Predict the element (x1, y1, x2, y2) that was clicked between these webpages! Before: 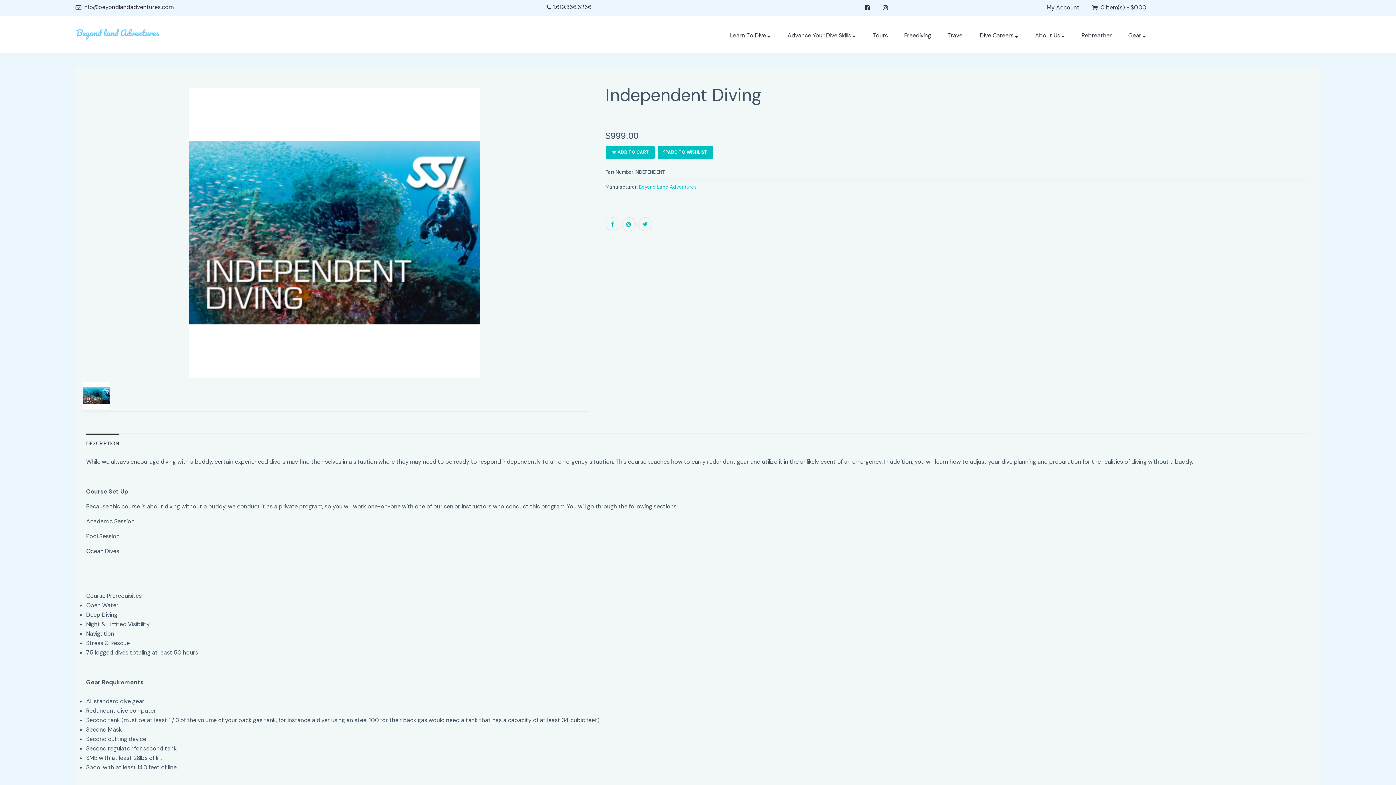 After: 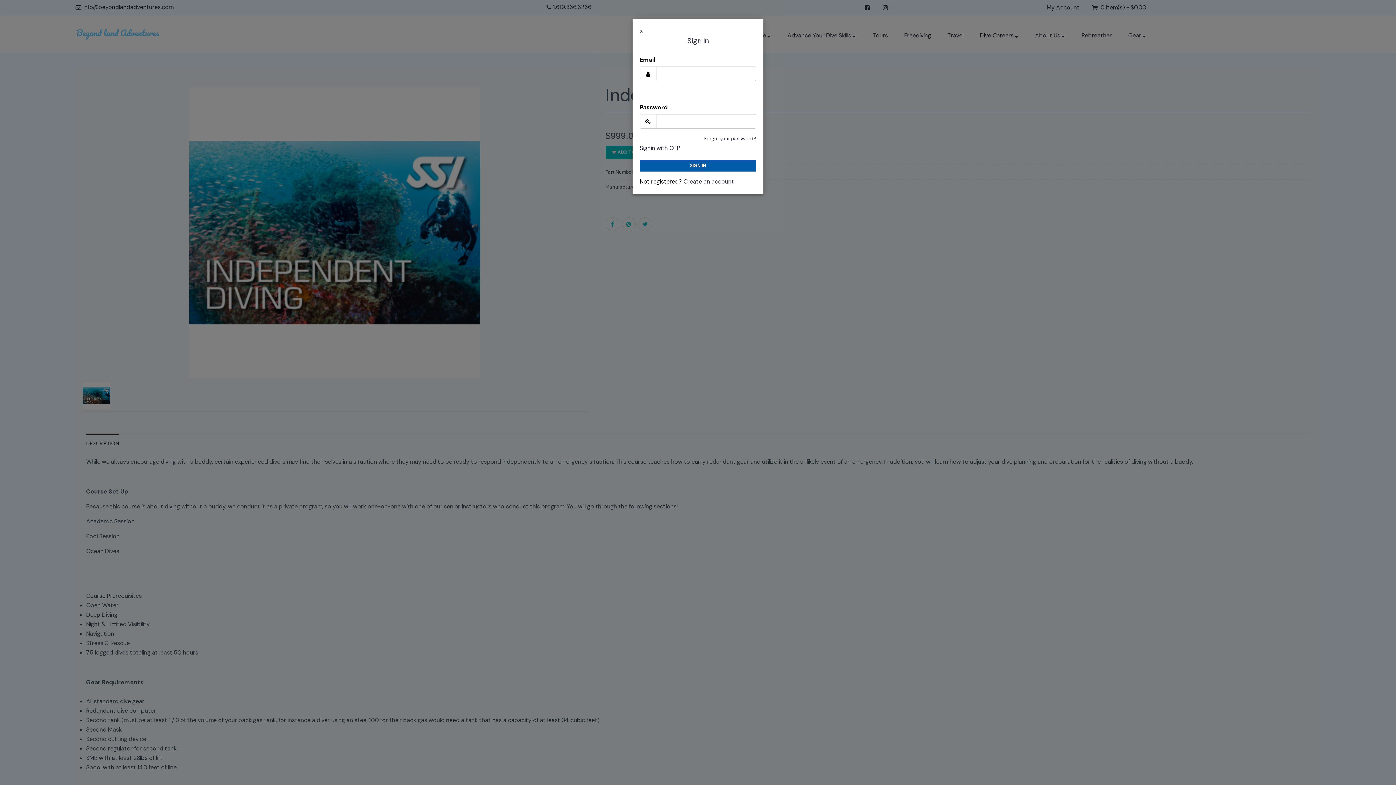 Action: bbox: (658, 148, 714, 155) label: ADD TO WISHLIST